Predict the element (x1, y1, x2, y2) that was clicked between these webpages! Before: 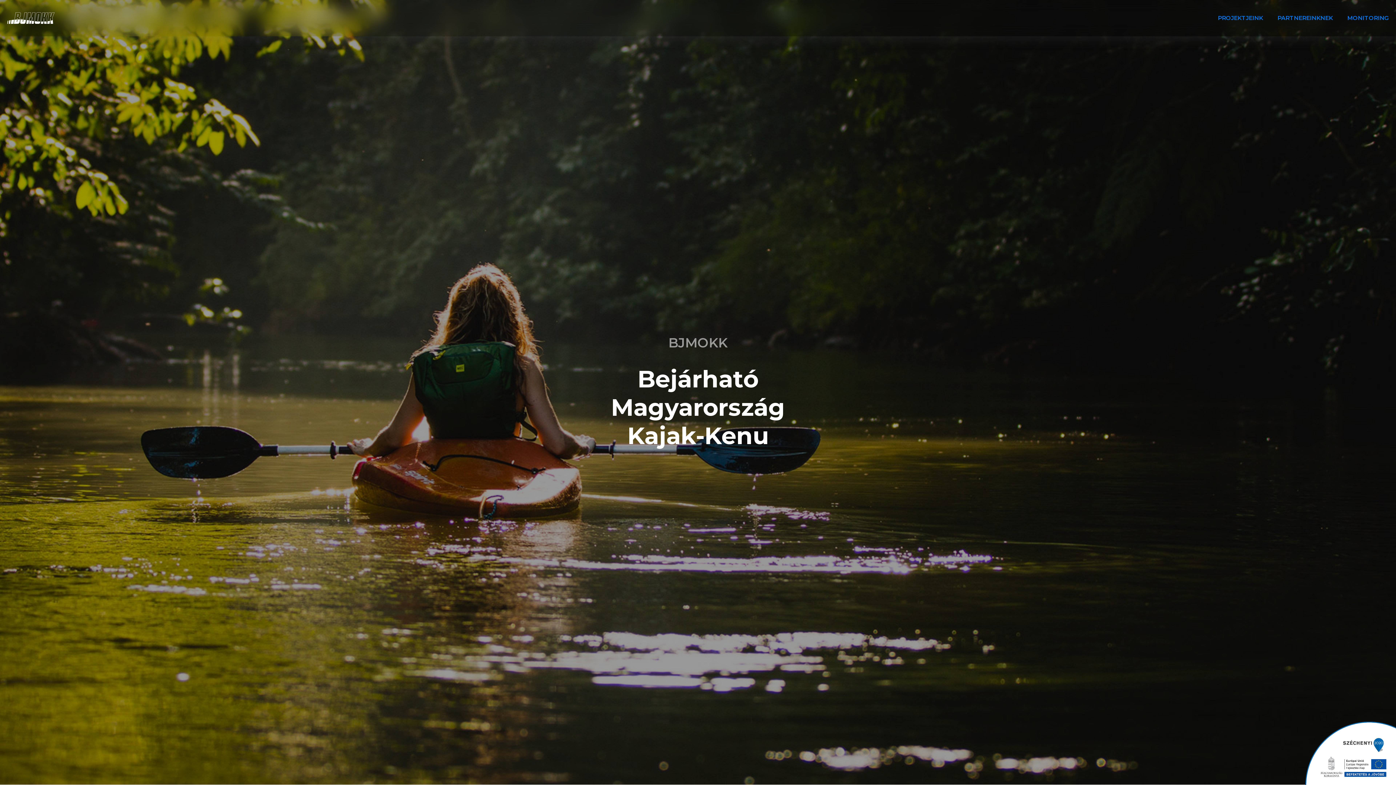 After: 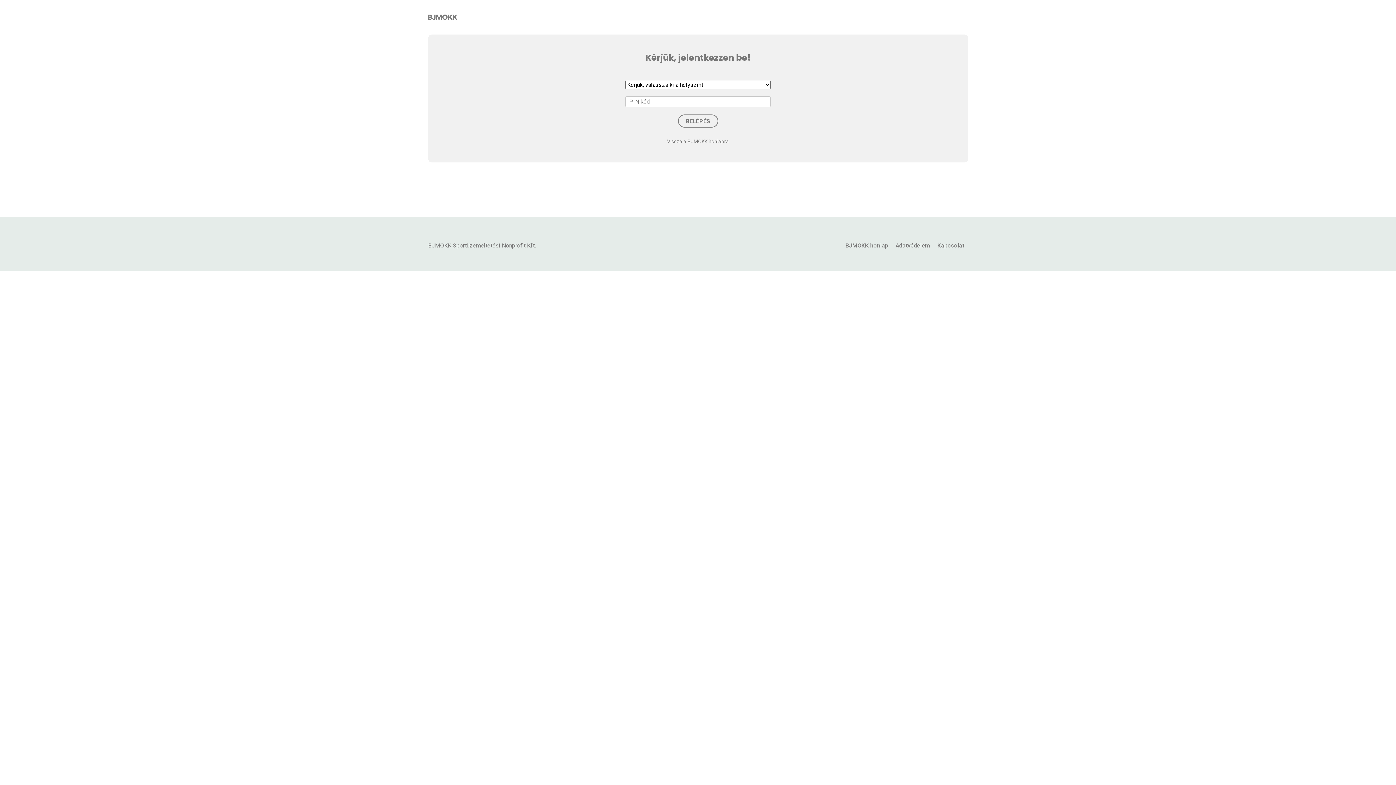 Action: label: MONITORING bbox: (1340, 0, 1396, 36)